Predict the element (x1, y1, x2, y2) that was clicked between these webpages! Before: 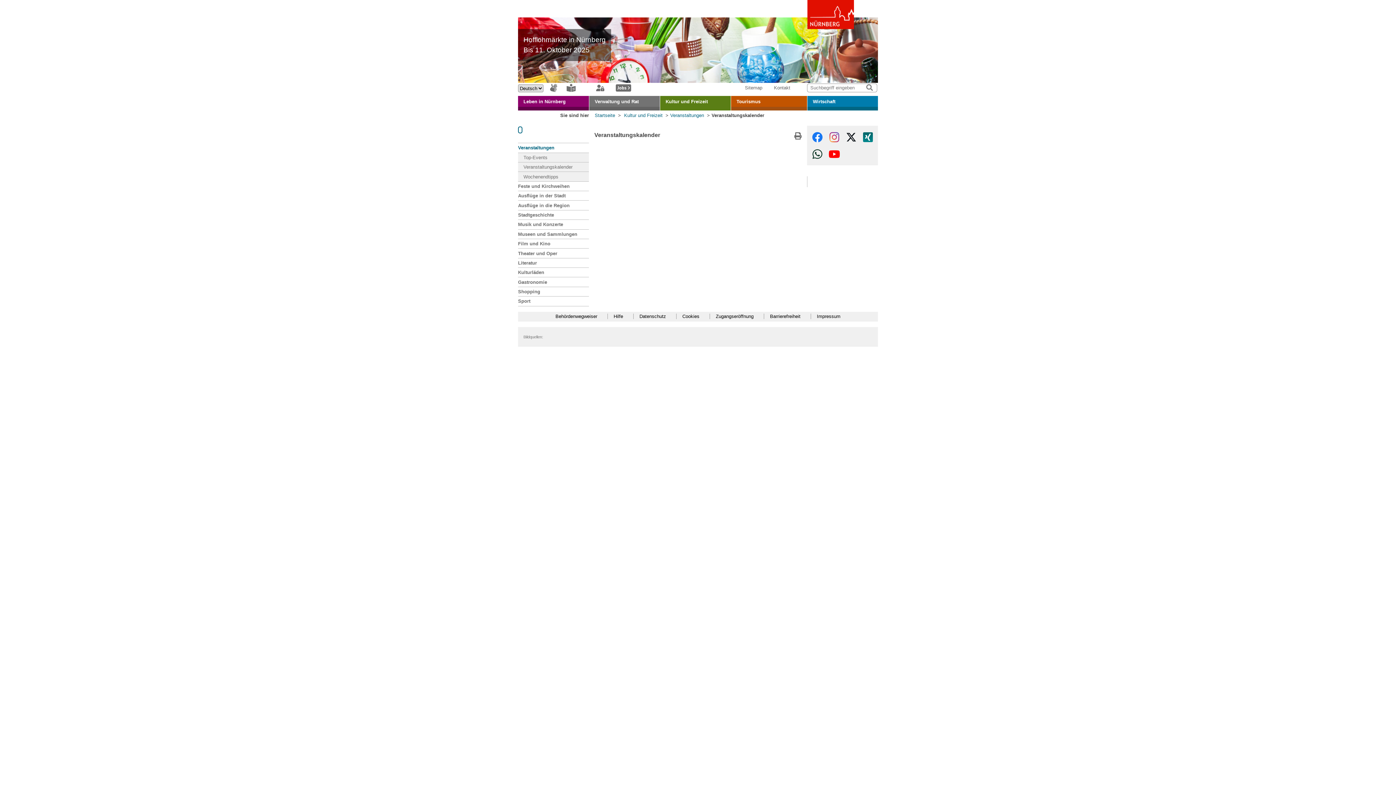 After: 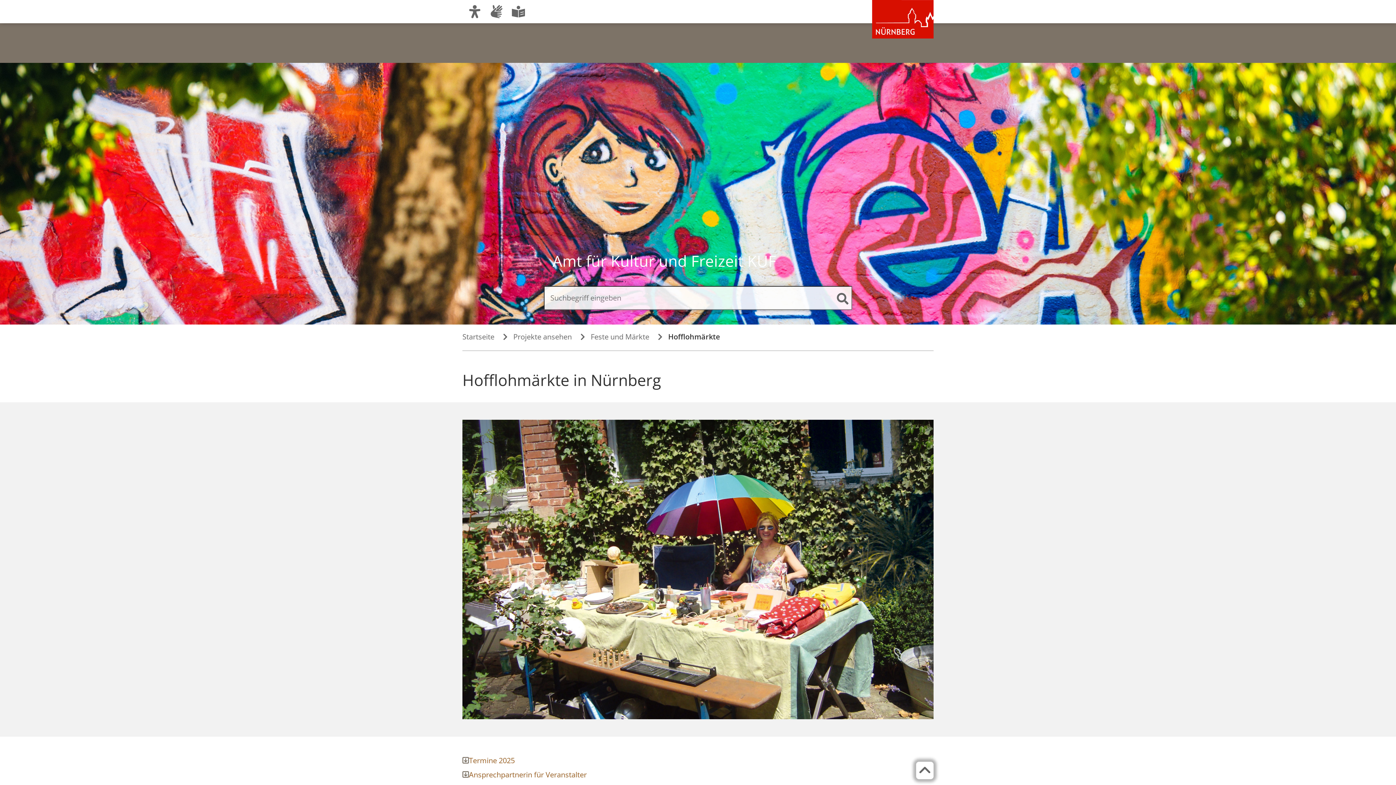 Action: bbox: (518, 17, 878, 83) label: Hofflohmärkte in Nürnberg
Bis 11. Oktober 2025